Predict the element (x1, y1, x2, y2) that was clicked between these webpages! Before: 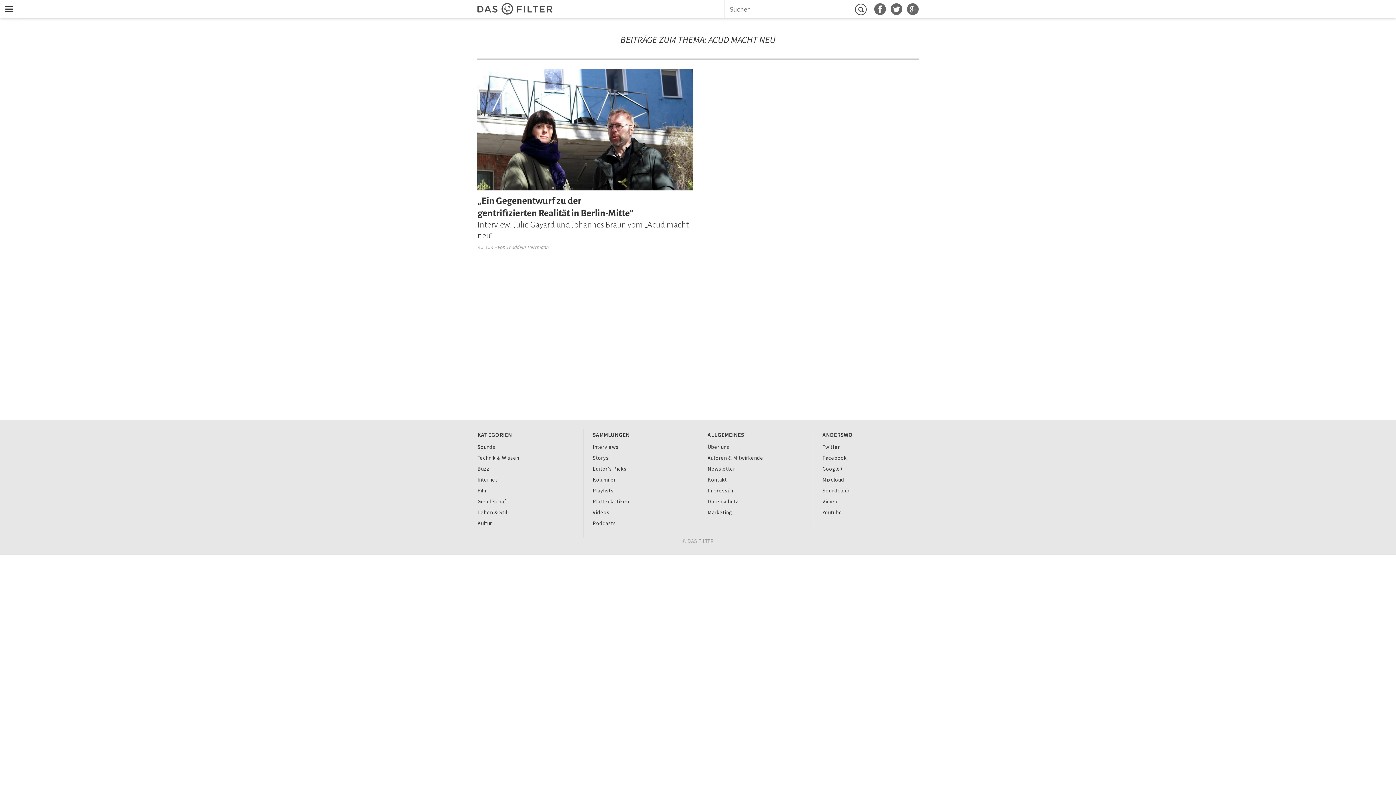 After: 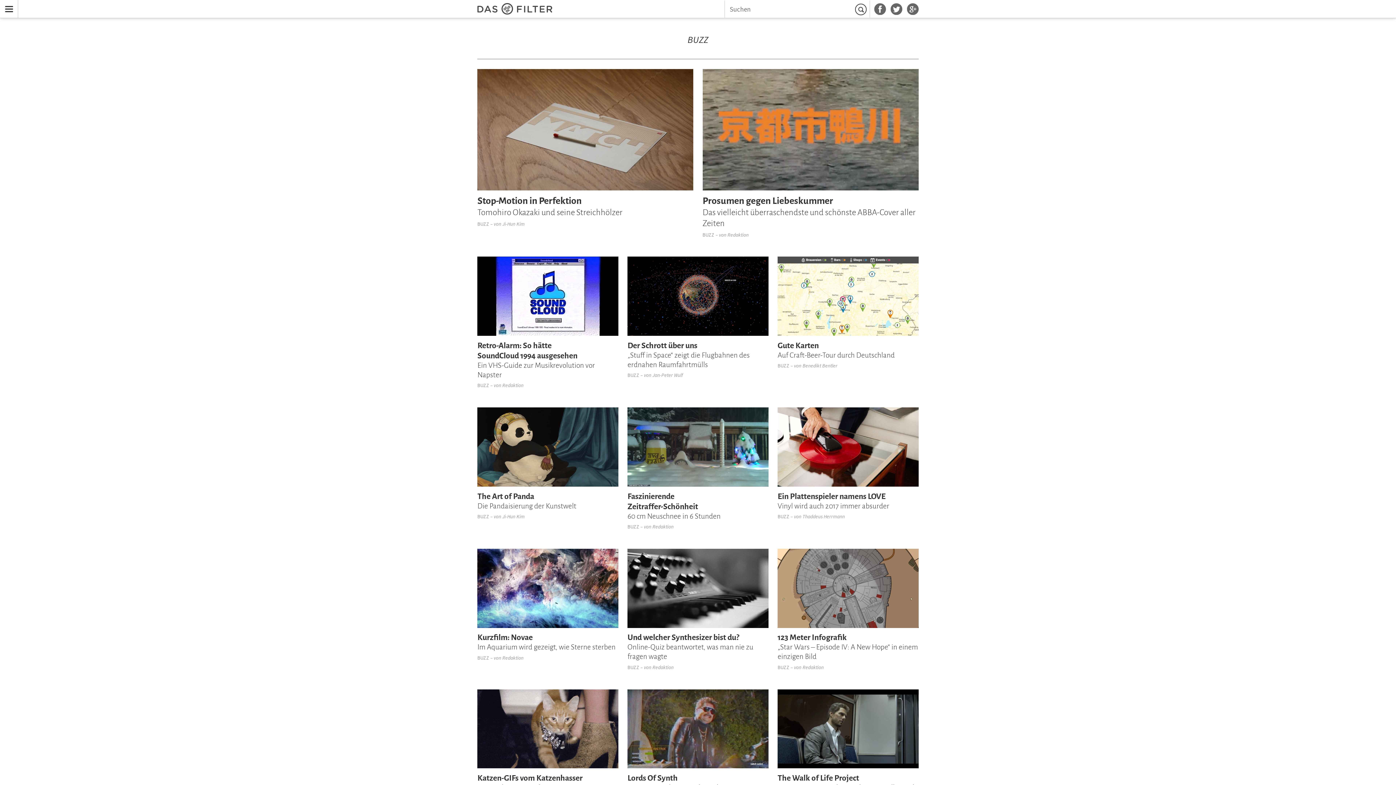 Action: label: Buzz bbox: (477, 465, 489, 472)